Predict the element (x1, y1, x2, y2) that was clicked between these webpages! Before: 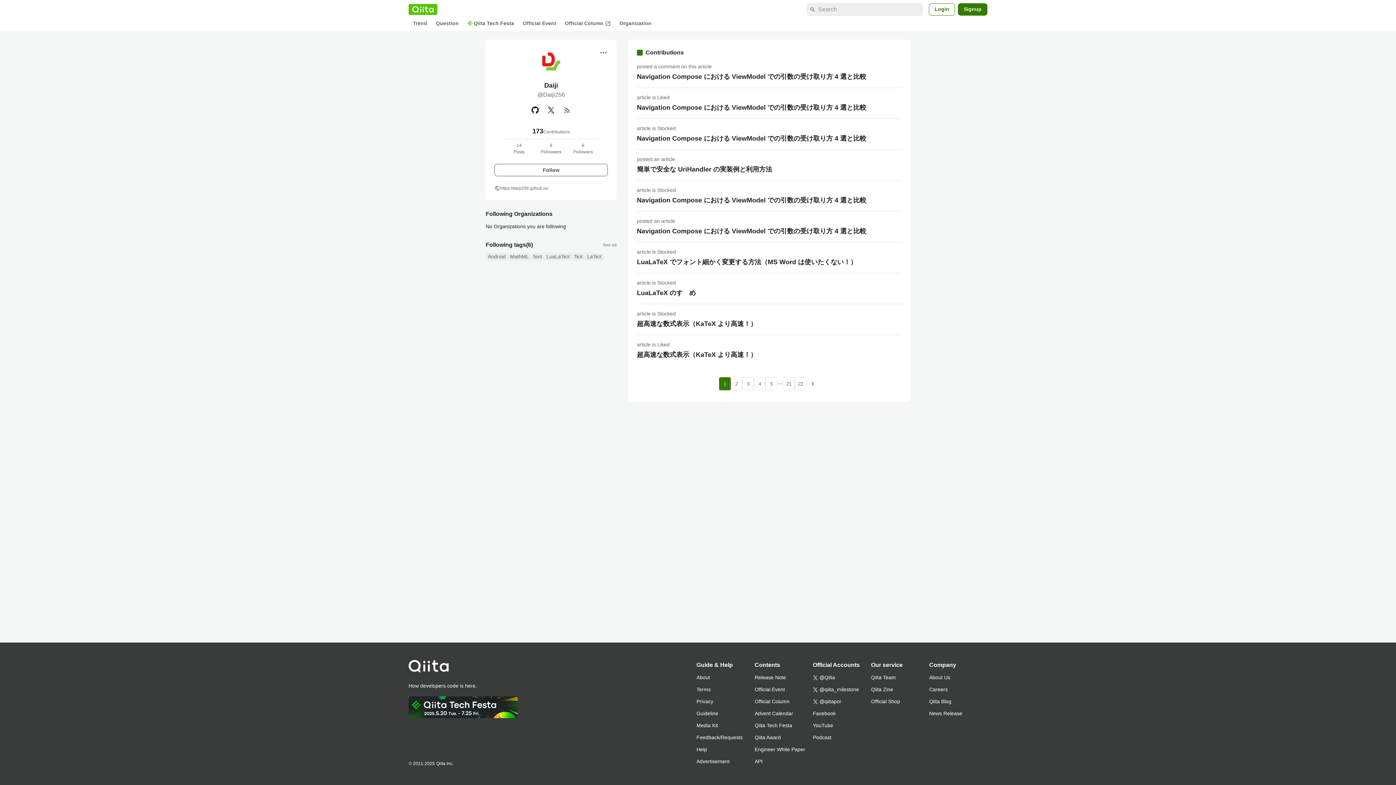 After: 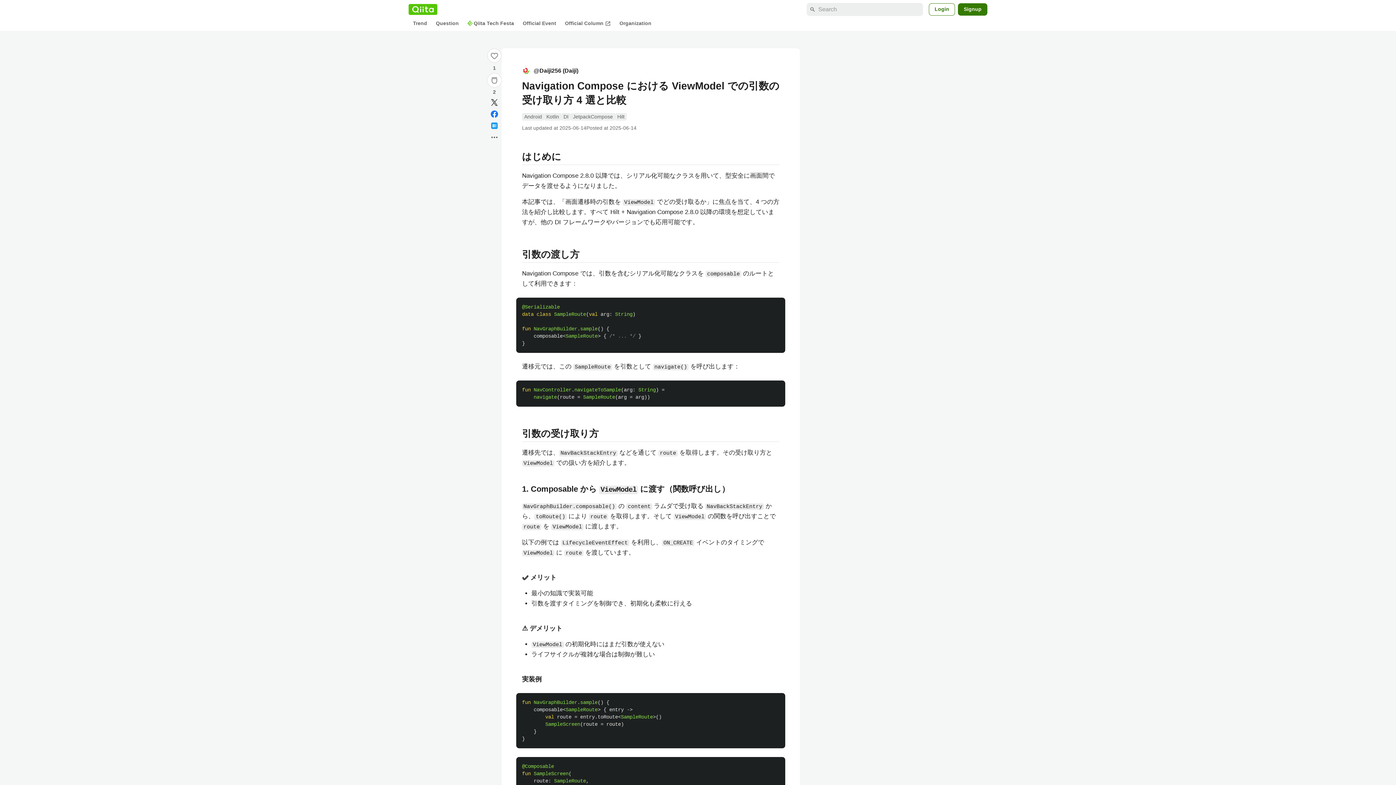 Action: bbox: (637, 72, 866, 81) label: Navigation Compose における ViewModel での引数の受け取り方 4 選と比較